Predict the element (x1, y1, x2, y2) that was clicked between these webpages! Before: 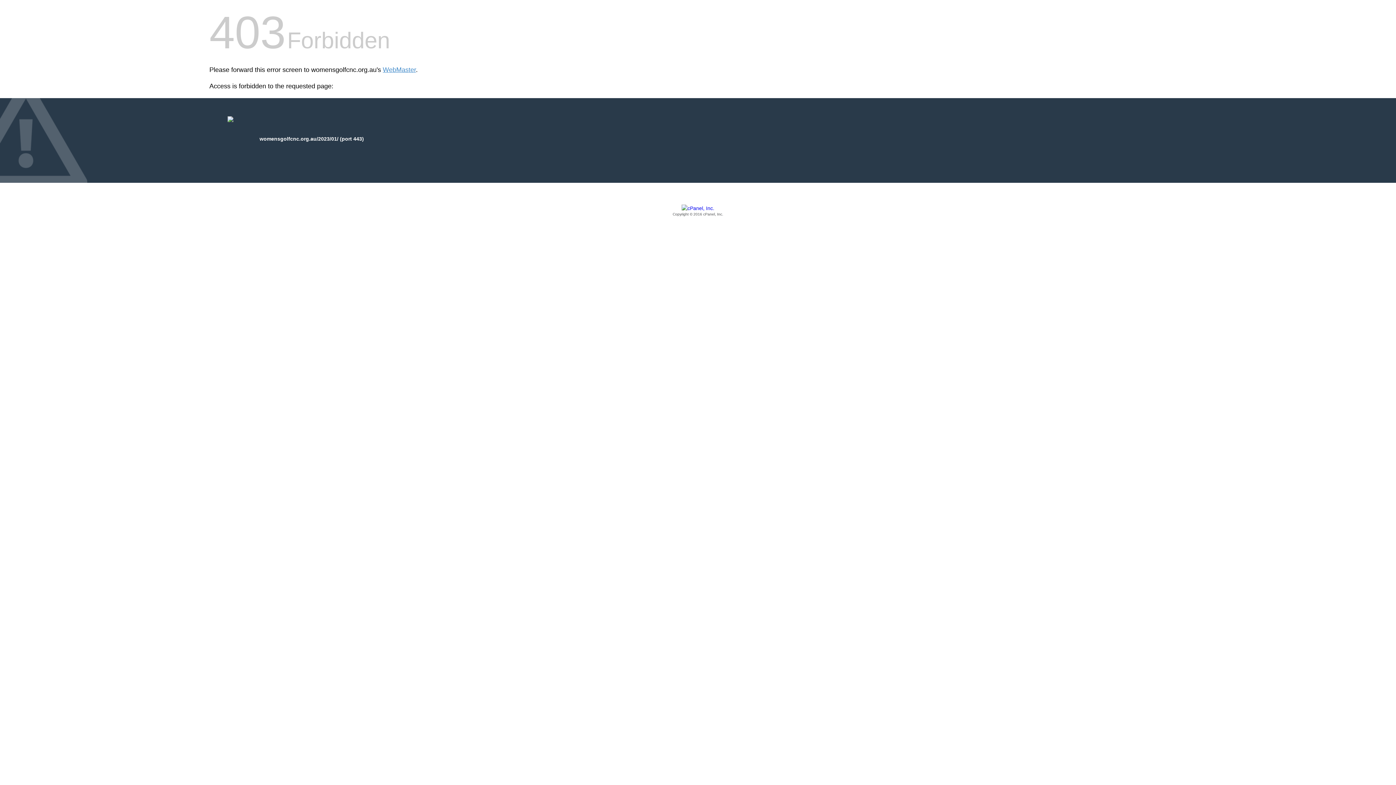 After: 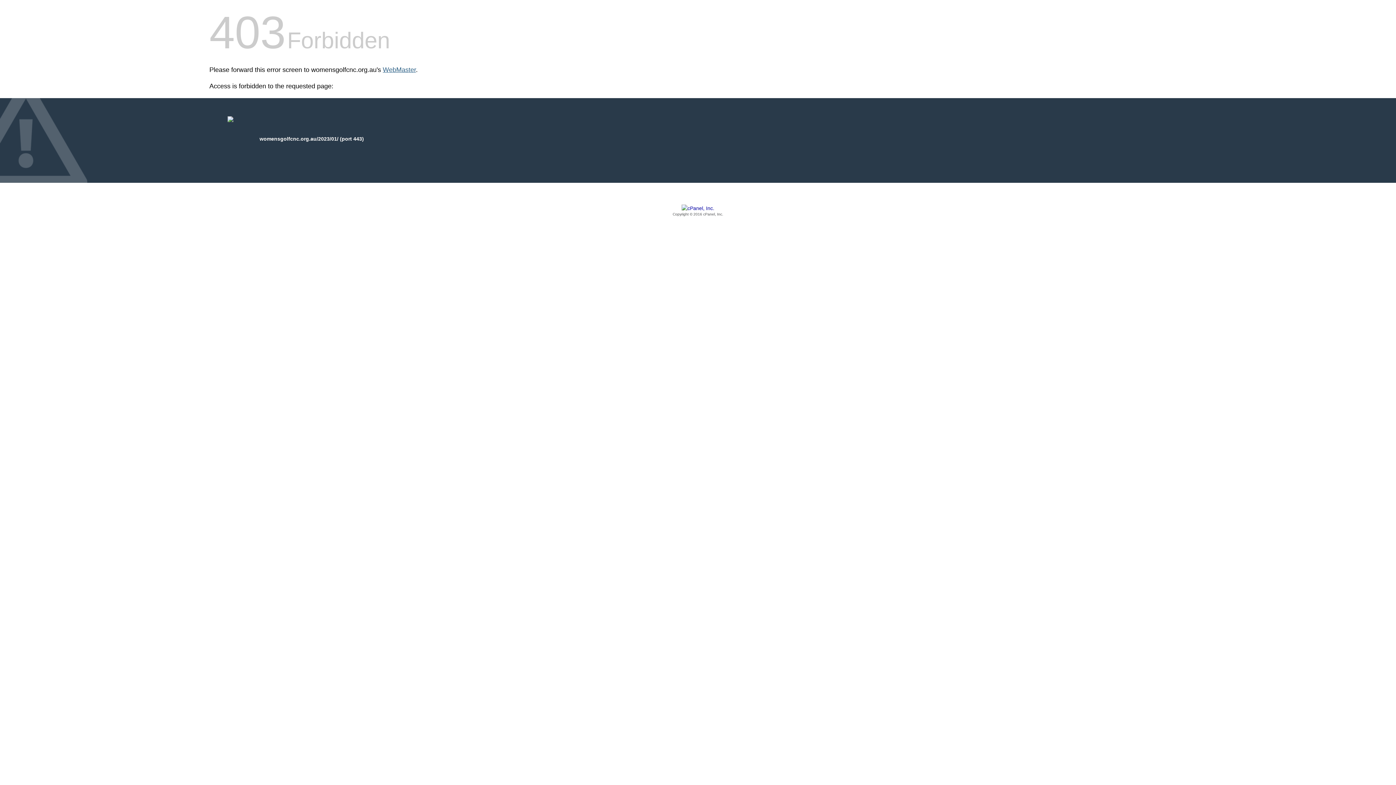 Action: label: WebMaster bbox: (382, 66, 416, 73)